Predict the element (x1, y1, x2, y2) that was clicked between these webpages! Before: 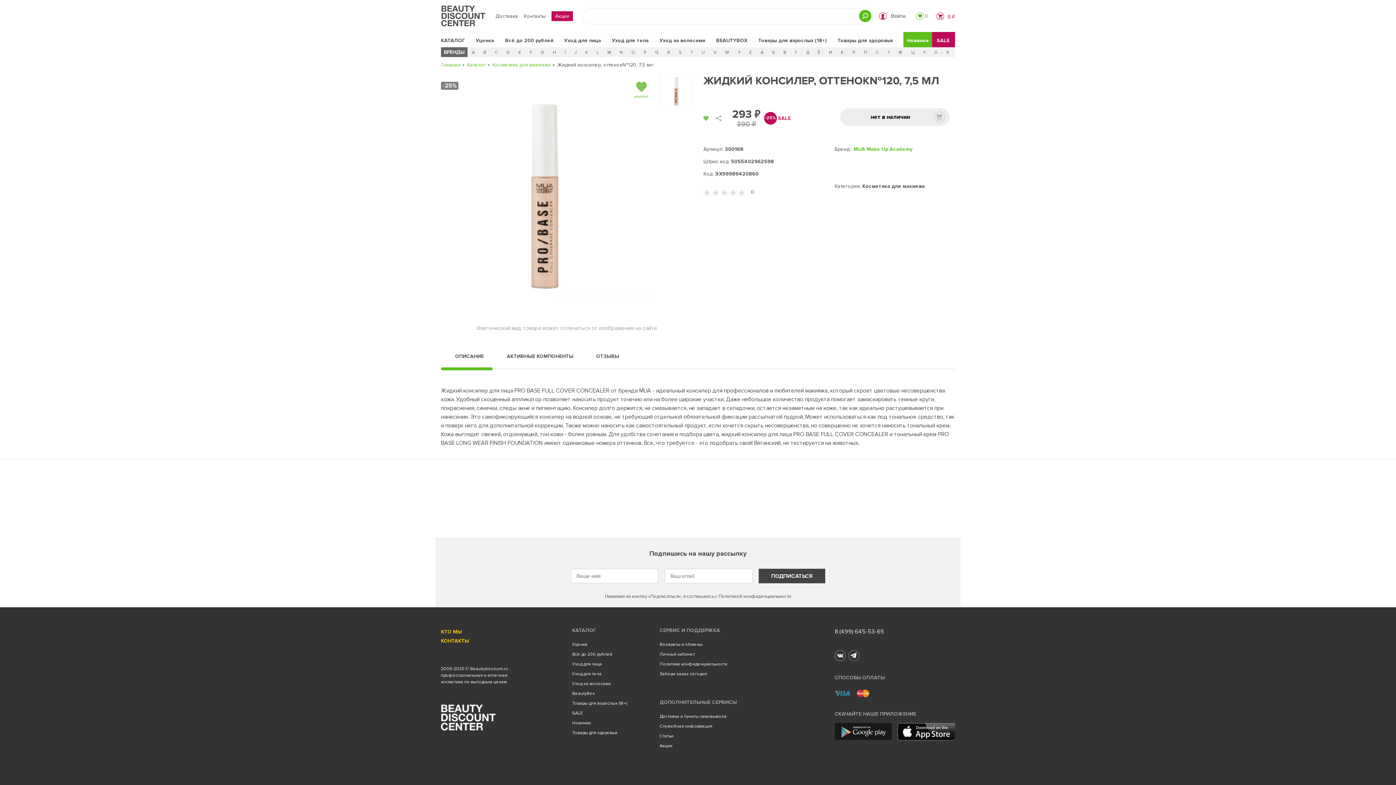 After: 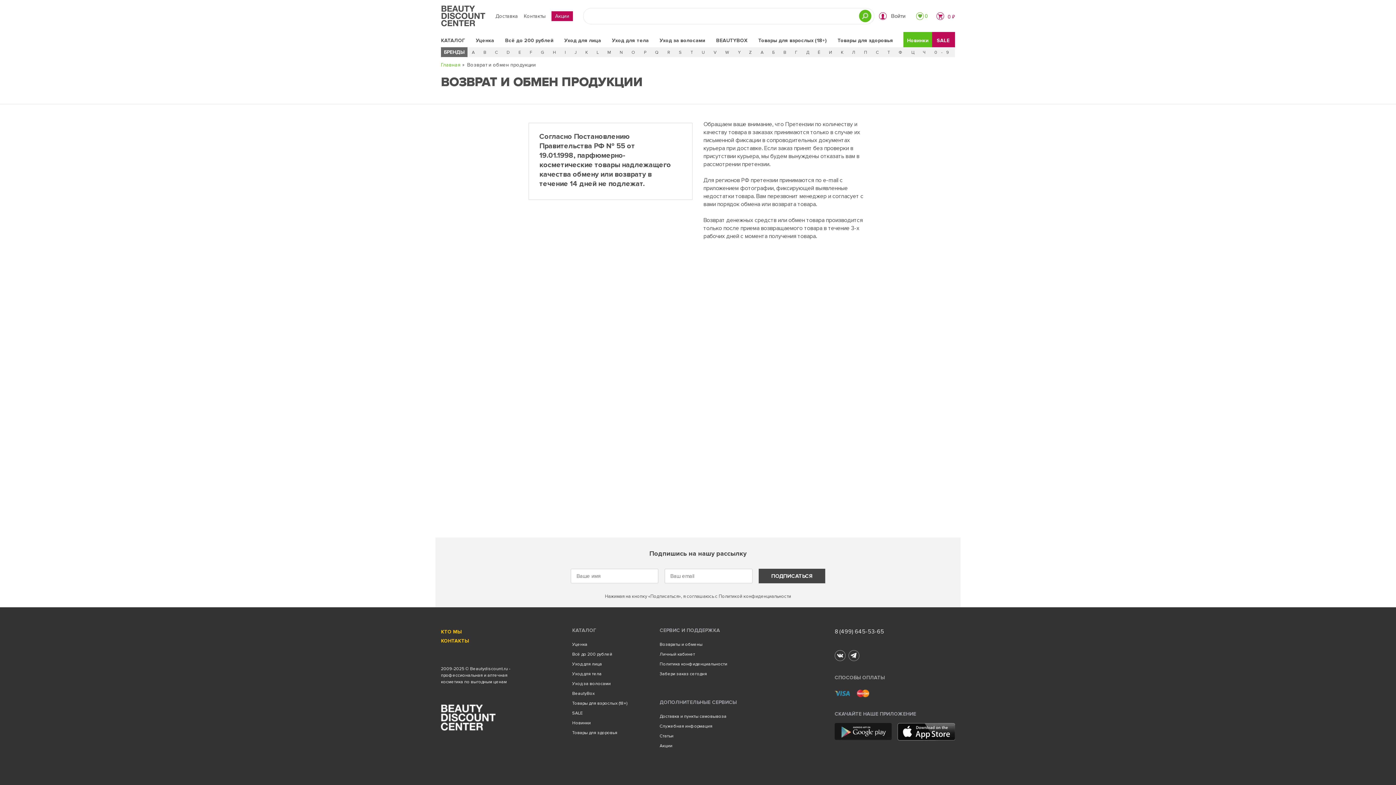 Action: label: Возвраты и обмены bbox: (659, 642, 702, 647)